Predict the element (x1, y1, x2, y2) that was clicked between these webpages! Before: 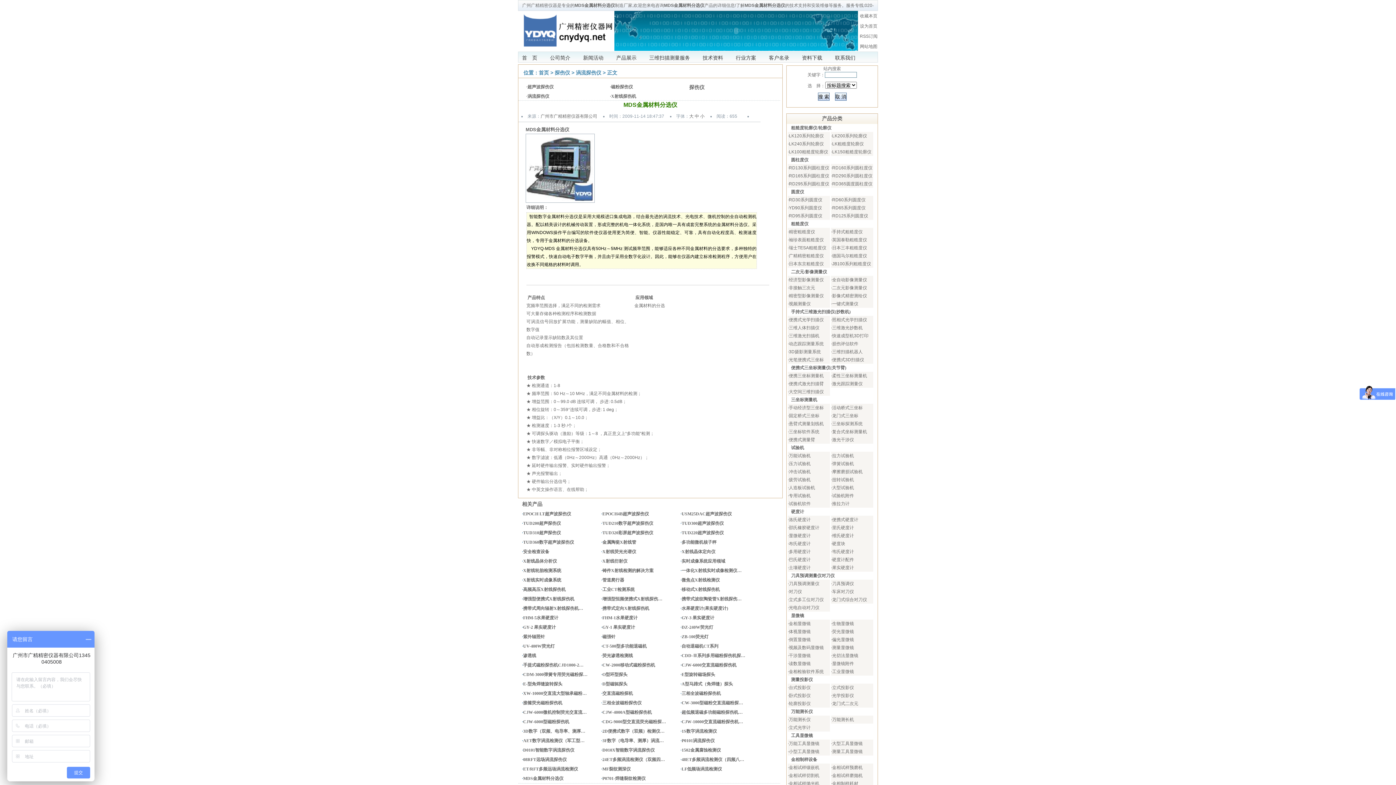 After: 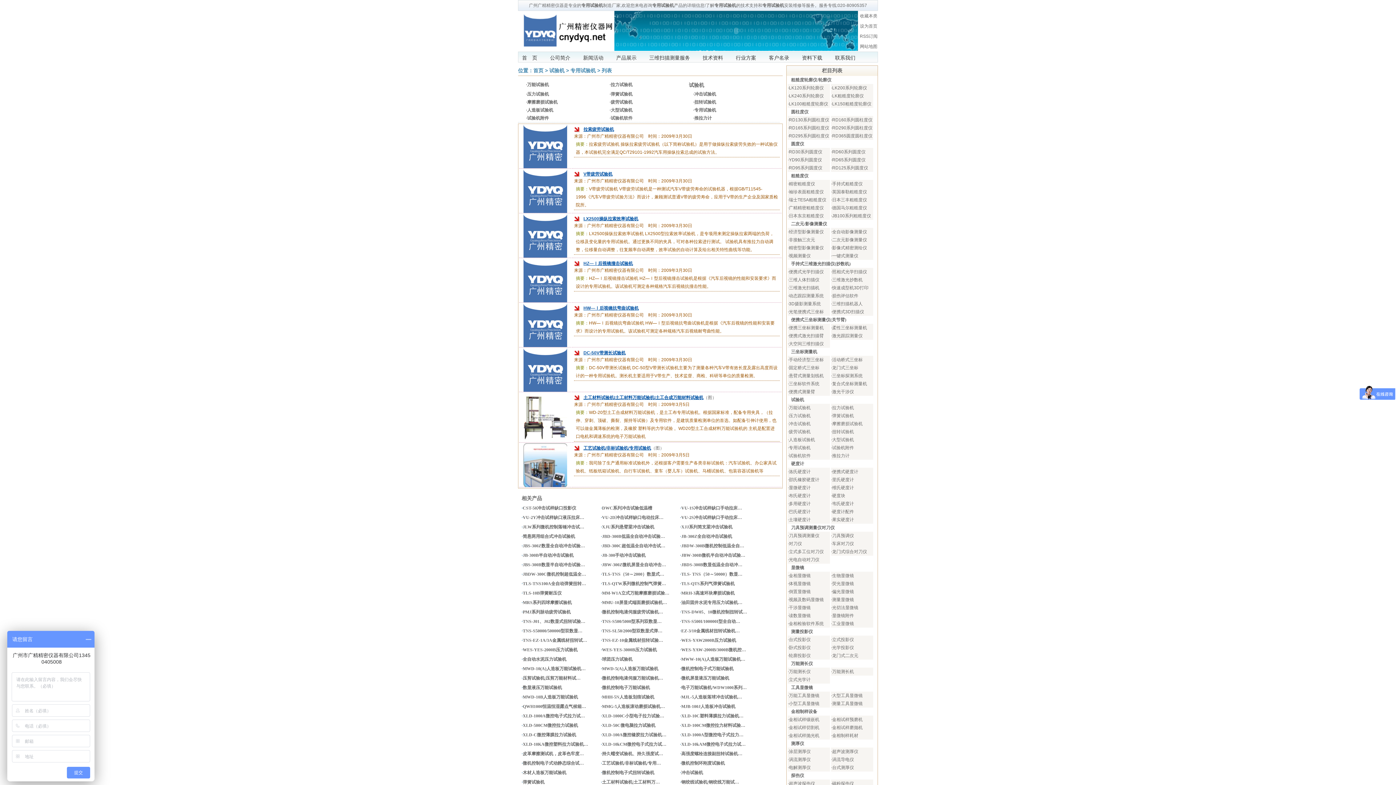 Action: label: 专用试验机 bbox: (789, 493, 810, 498)